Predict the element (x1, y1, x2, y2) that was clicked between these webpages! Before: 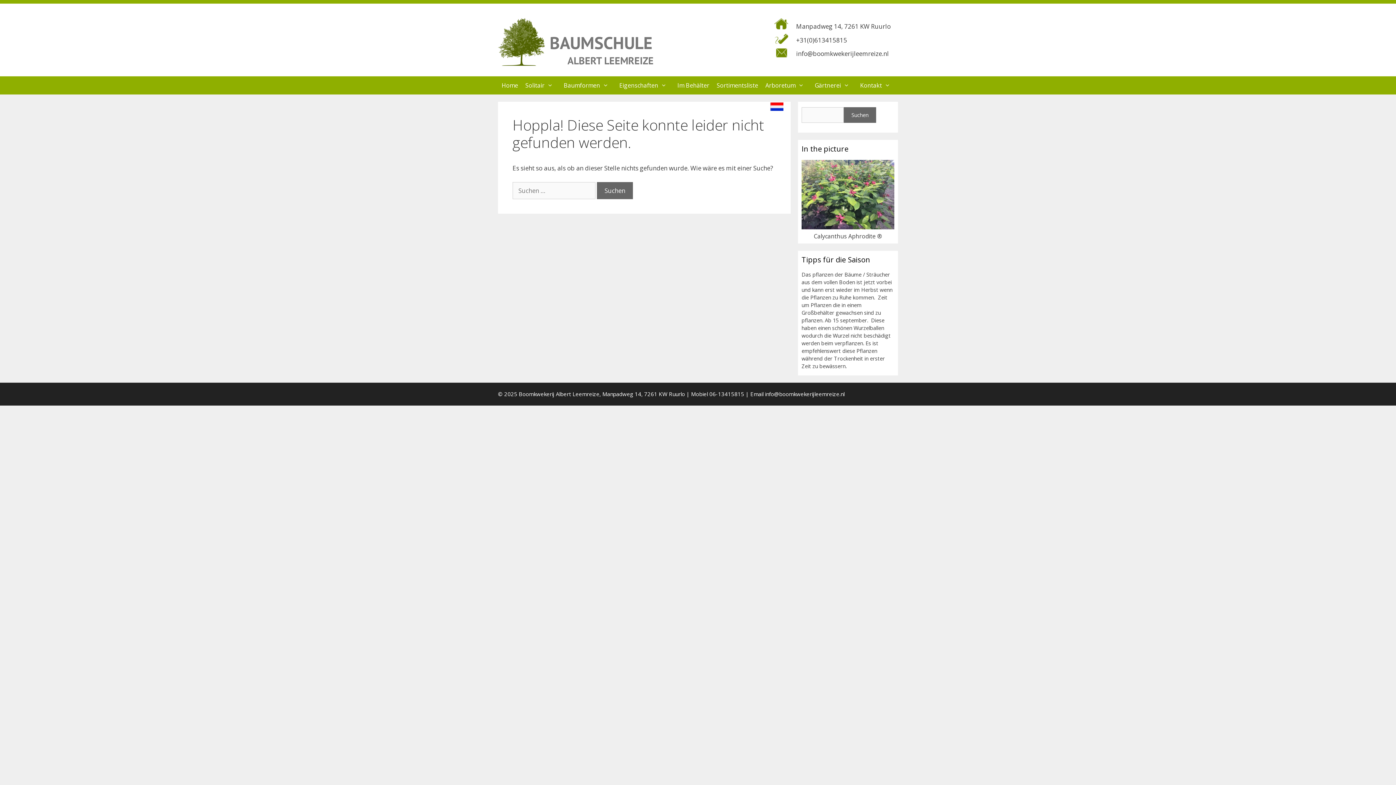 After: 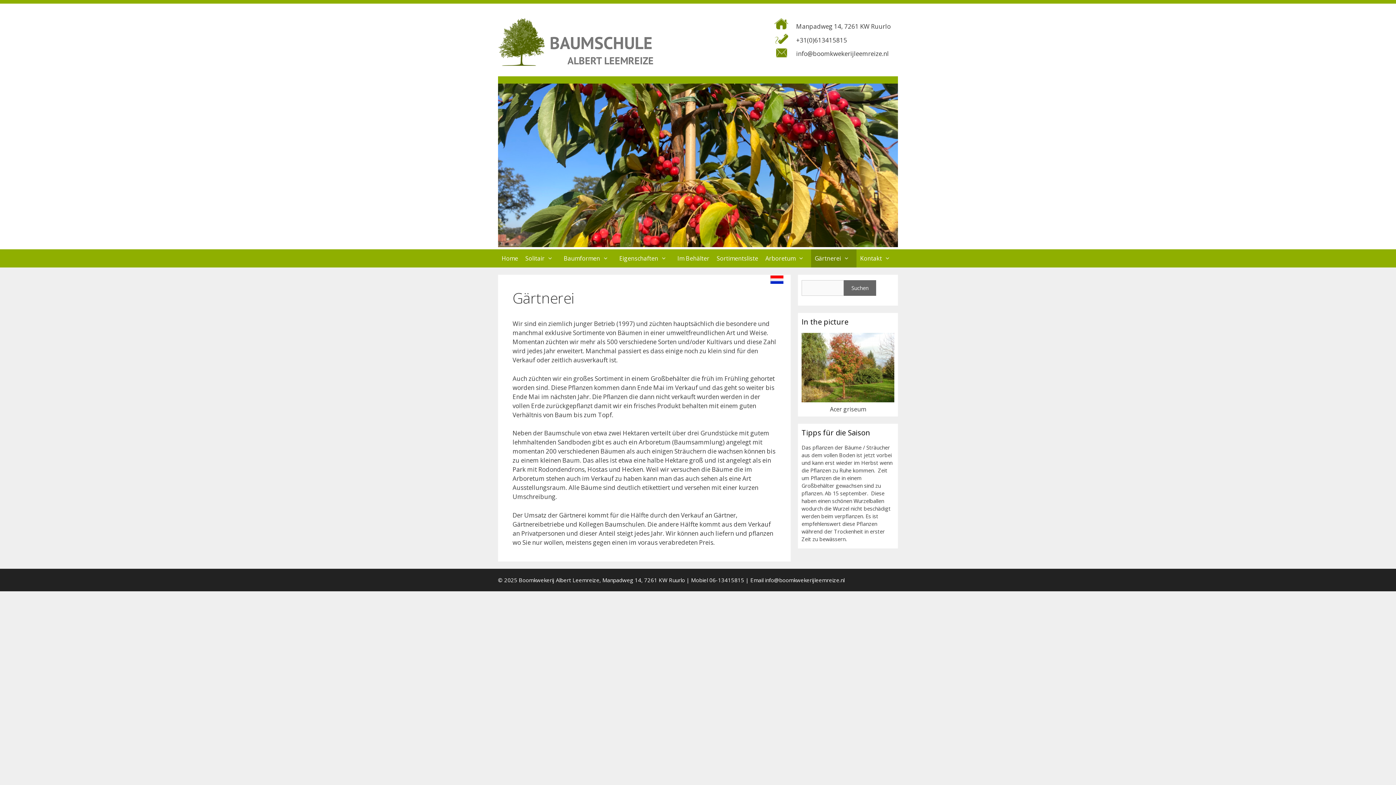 Action: bbox: (811, 76, 856, 94) label: Gärtnerei